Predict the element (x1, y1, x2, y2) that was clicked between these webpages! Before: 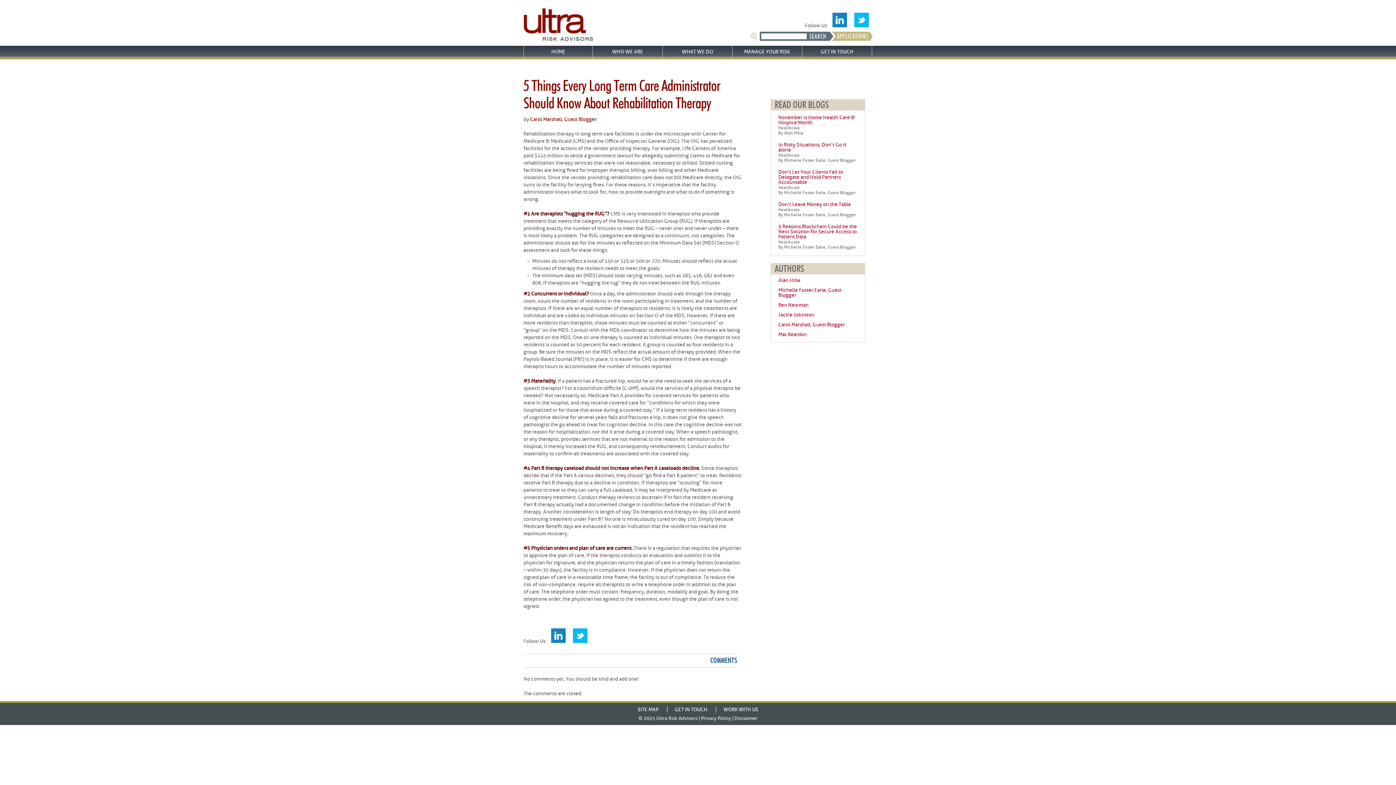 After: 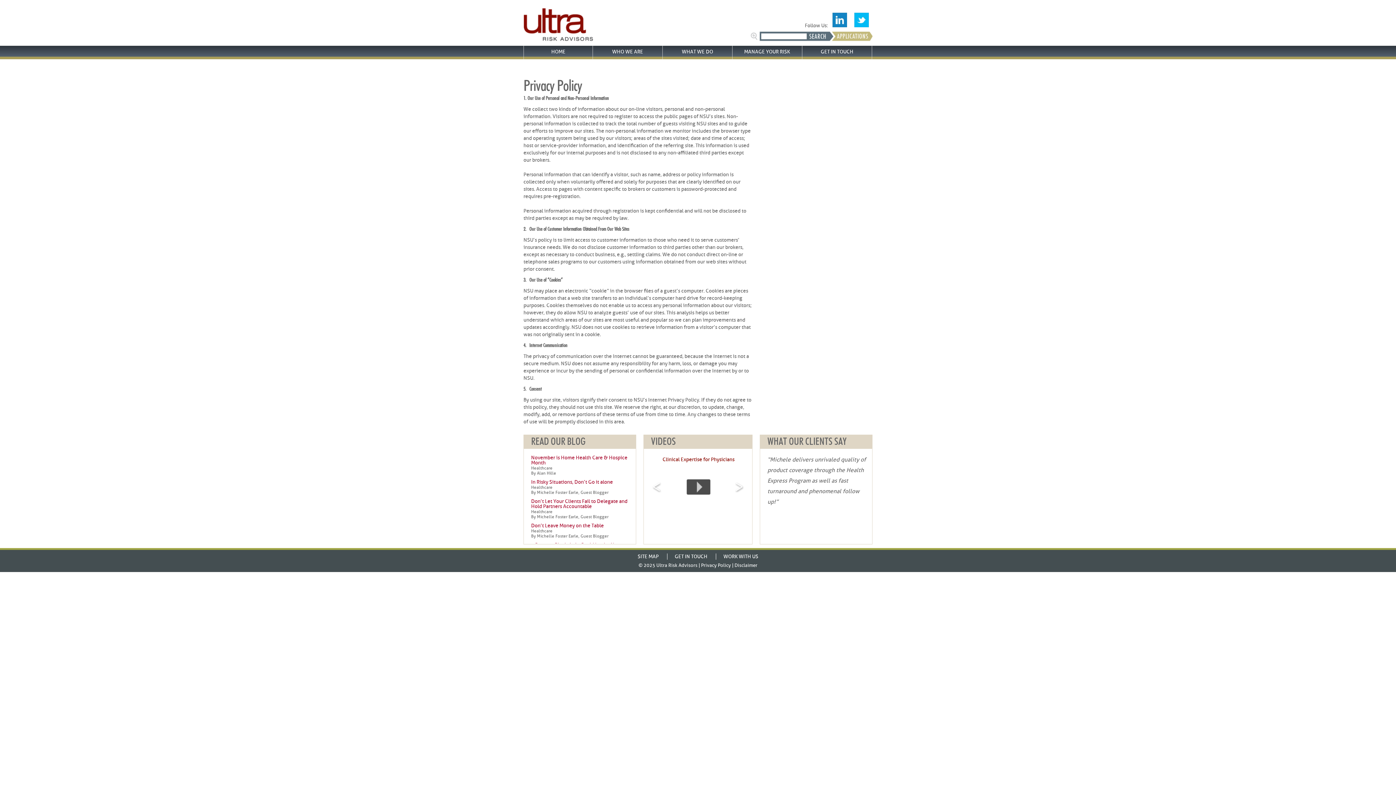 Action: bbox: (701, 716, 731, 721) label: Privacy Policy